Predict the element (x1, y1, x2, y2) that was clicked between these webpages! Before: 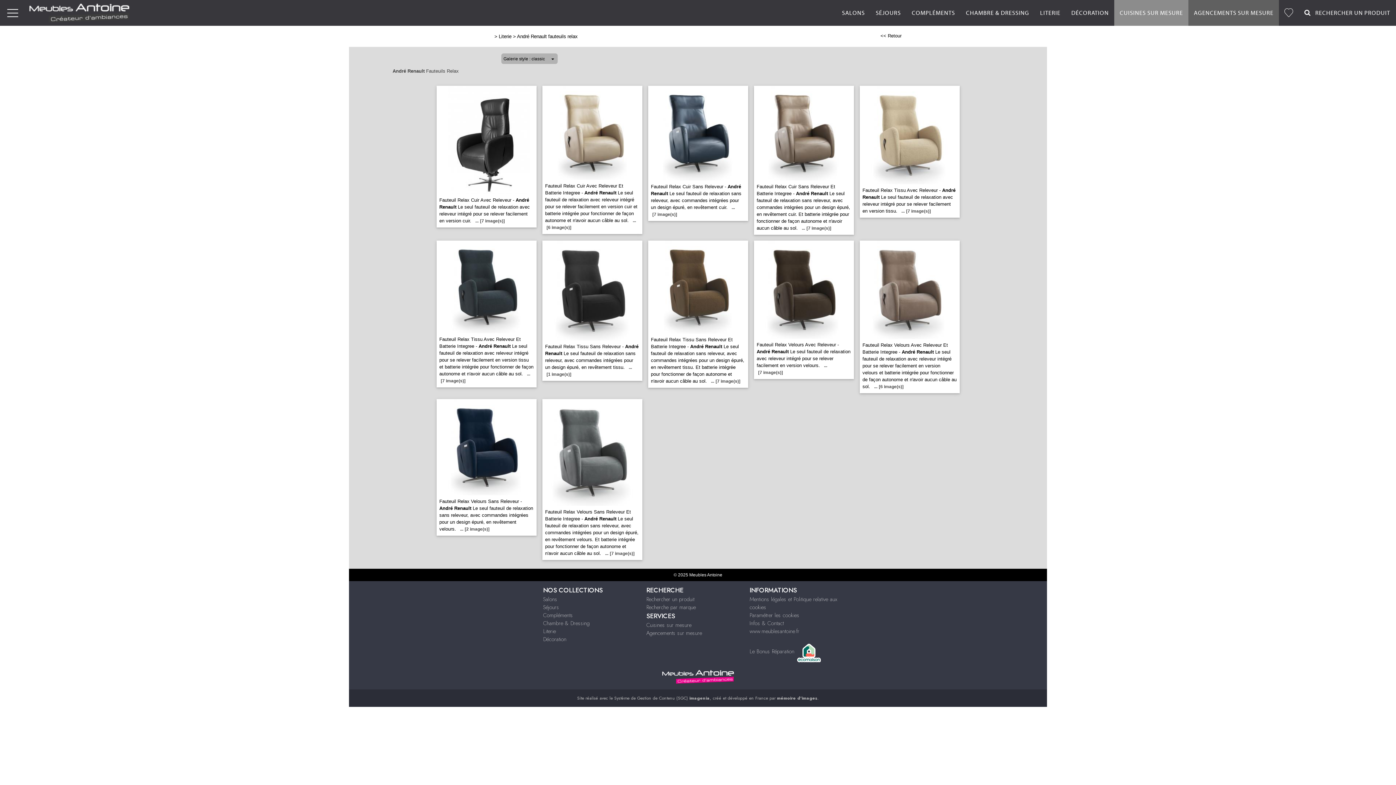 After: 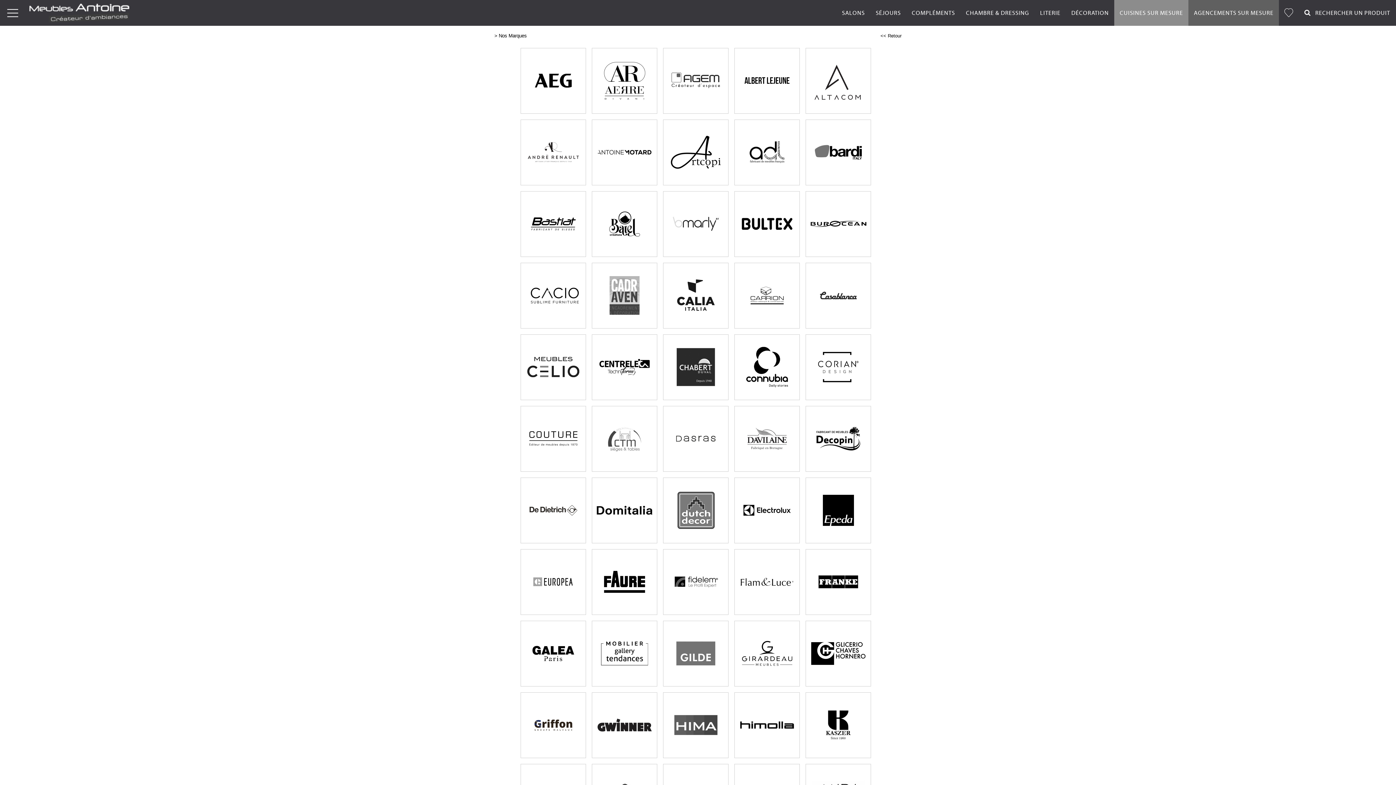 Action: bbox: (646, 603, 695, 611) label: Recherche par marque